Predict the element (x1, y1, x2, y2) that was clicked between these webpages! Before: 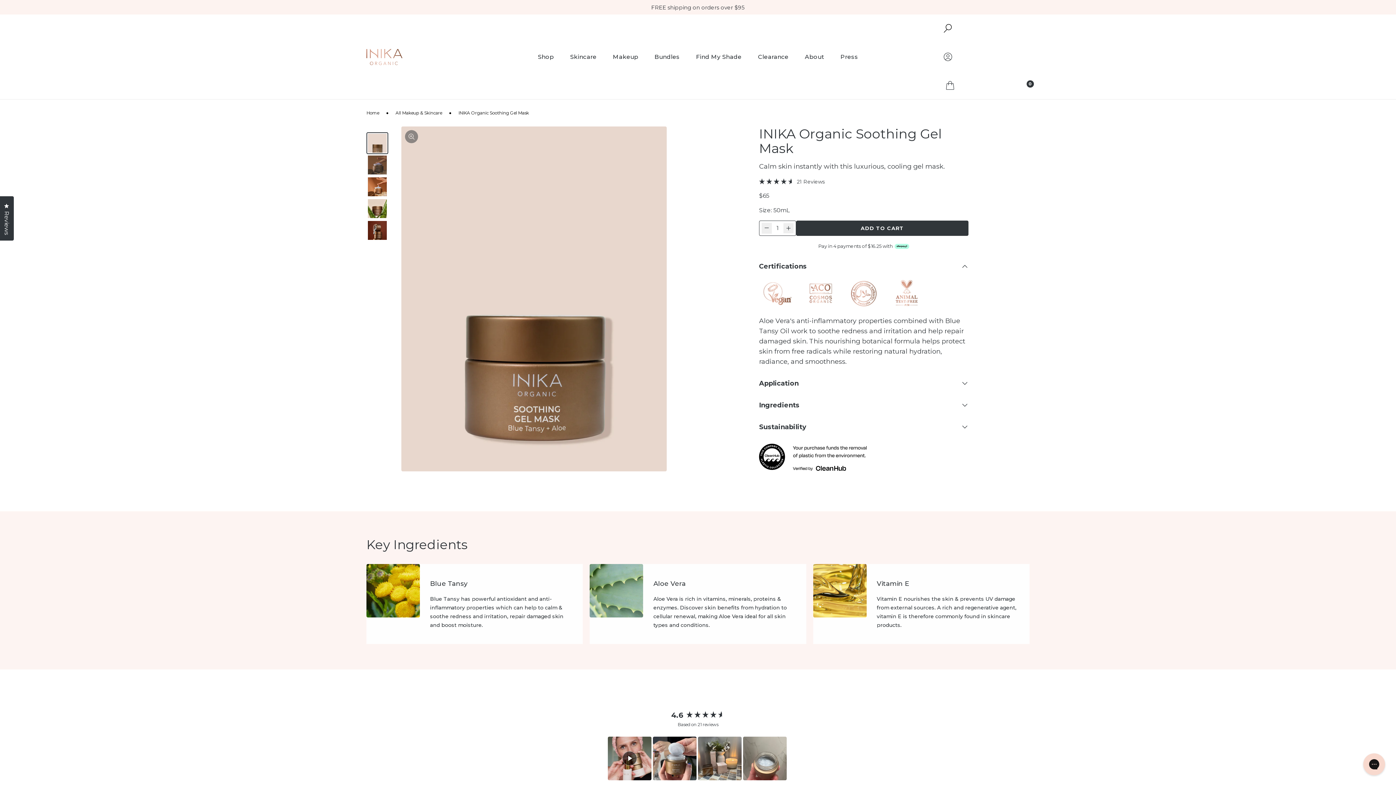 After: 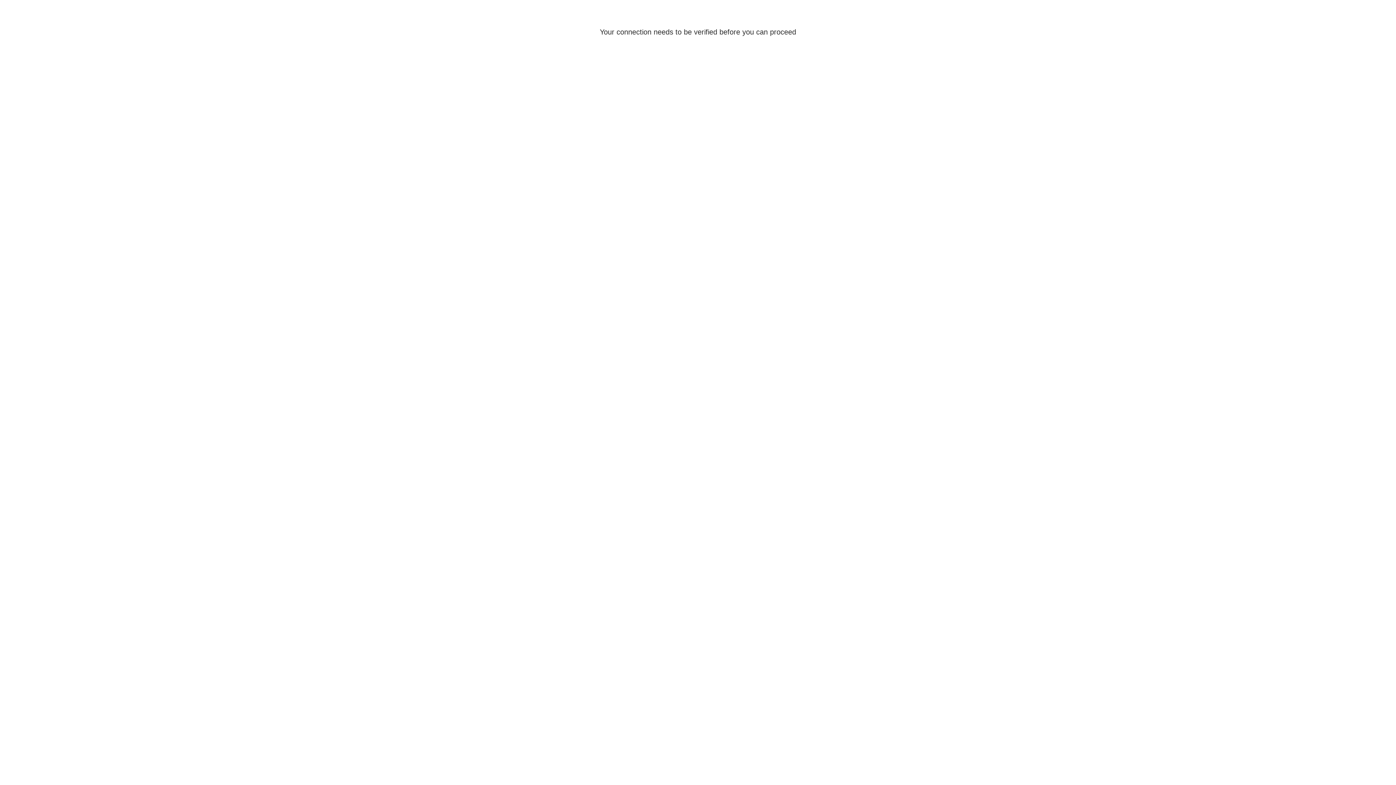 Action: label: Account bbox: (866, 42, 1029, 71)